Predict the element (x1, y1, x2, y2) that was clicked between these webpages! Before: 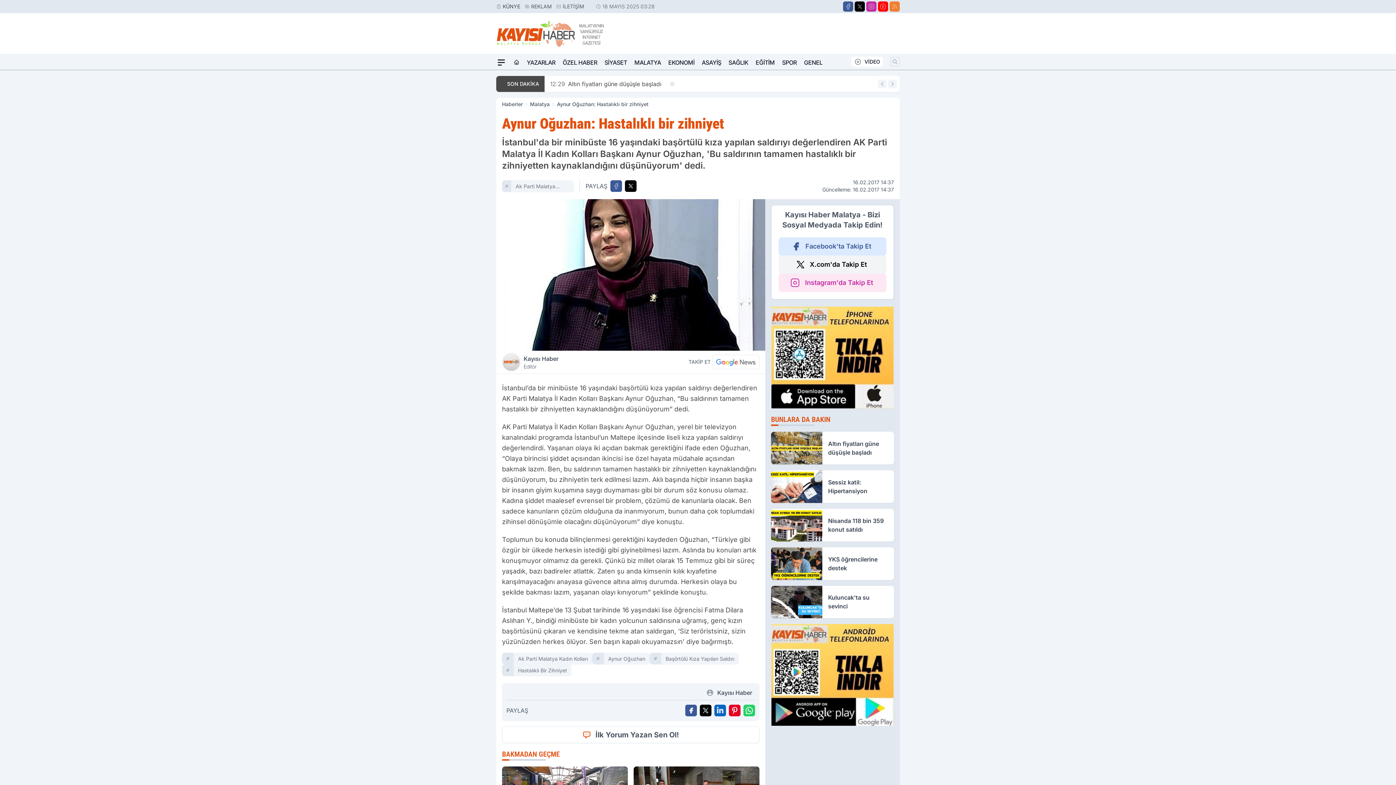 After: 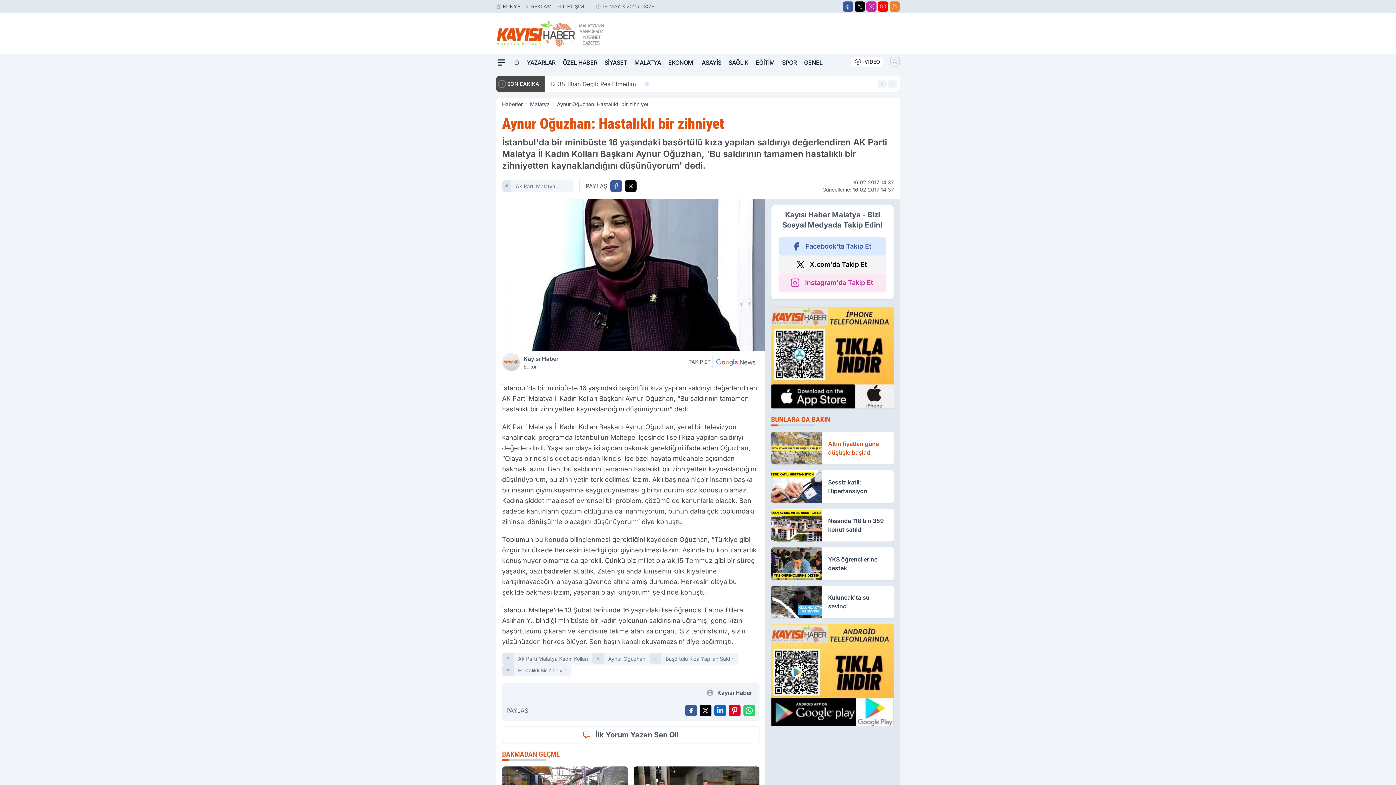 Action: label: Altın fiyatları güne düşüşle başladı bbox: (771, 432, 894, 464)